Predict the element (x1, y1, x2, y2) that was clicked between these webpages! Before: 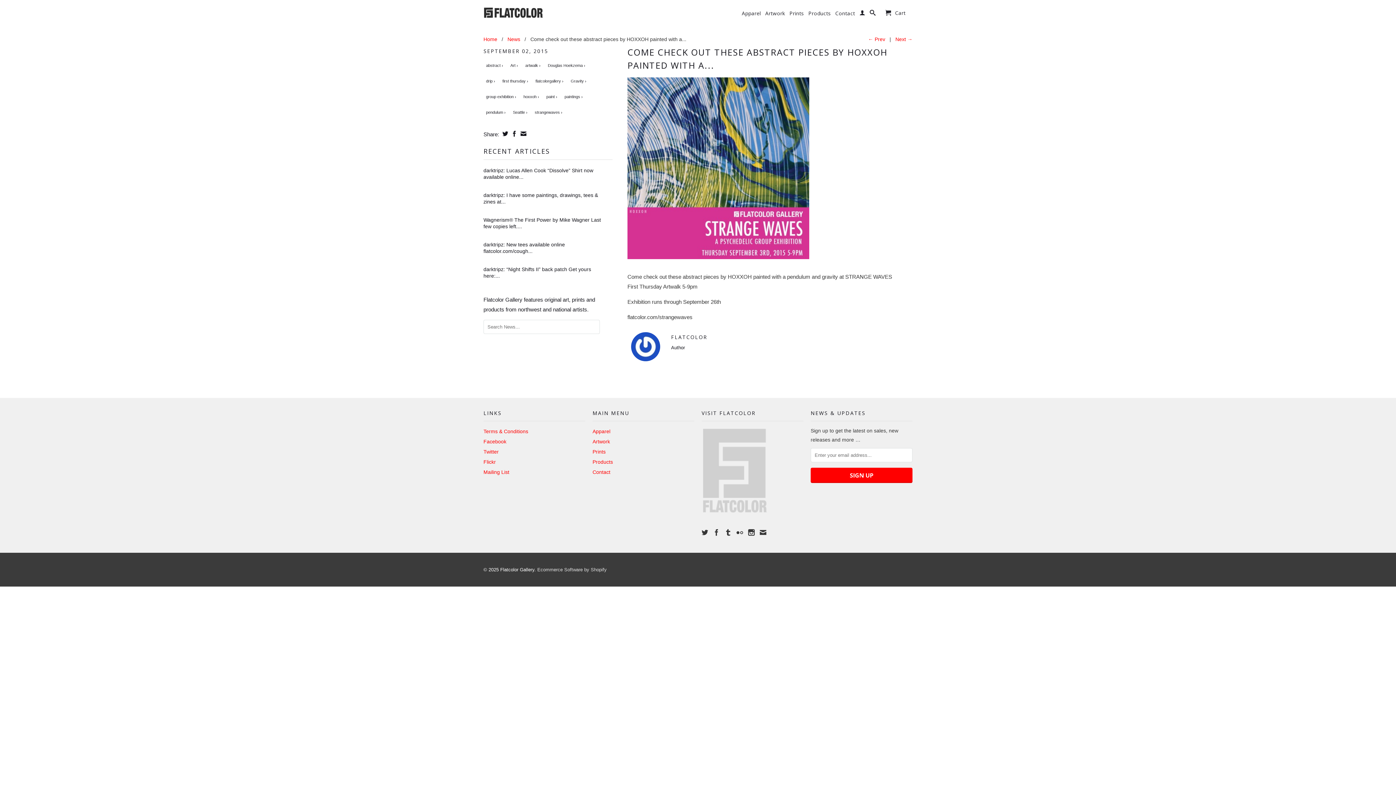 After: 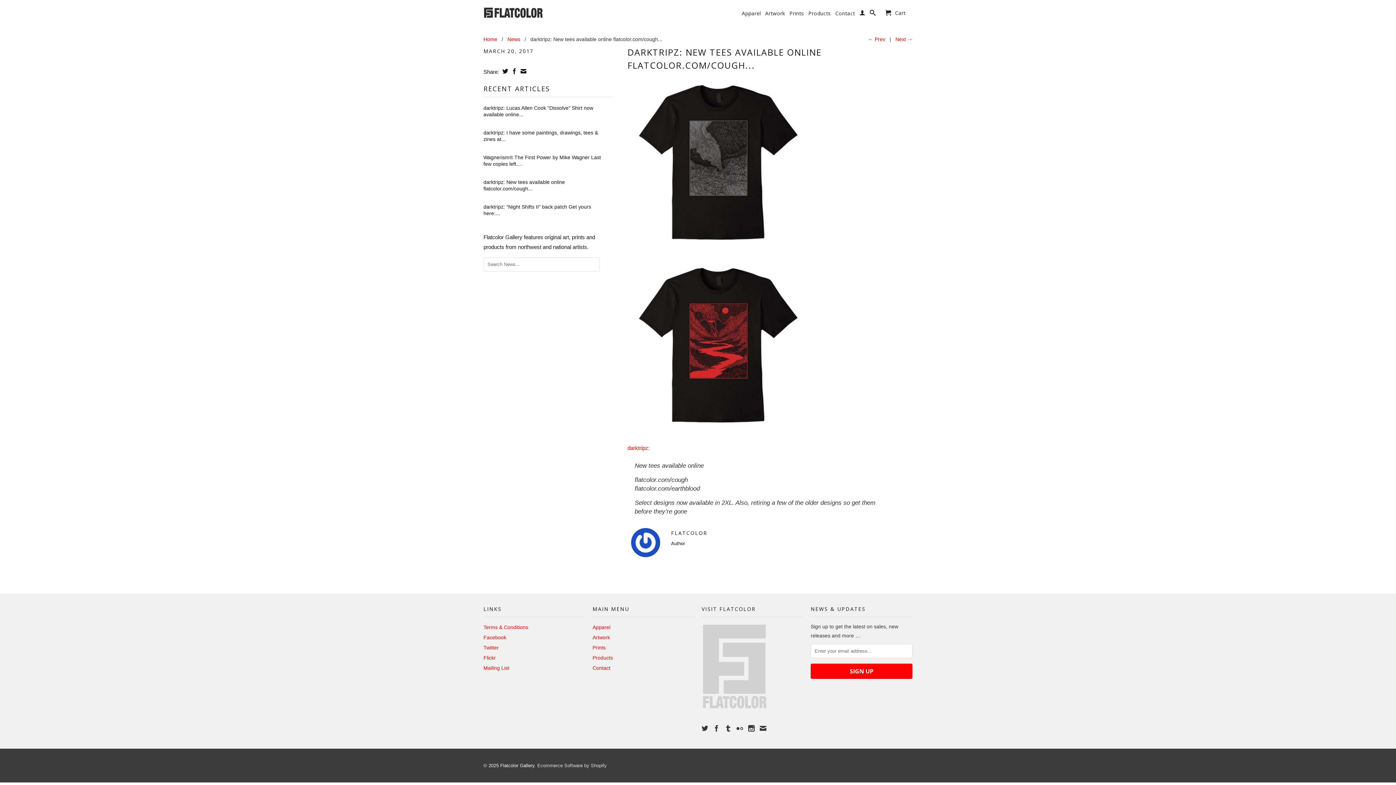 Action: bbox: (483, 241, 612, 254) label: darktripz: New tees available online flatcolor.com/cough...